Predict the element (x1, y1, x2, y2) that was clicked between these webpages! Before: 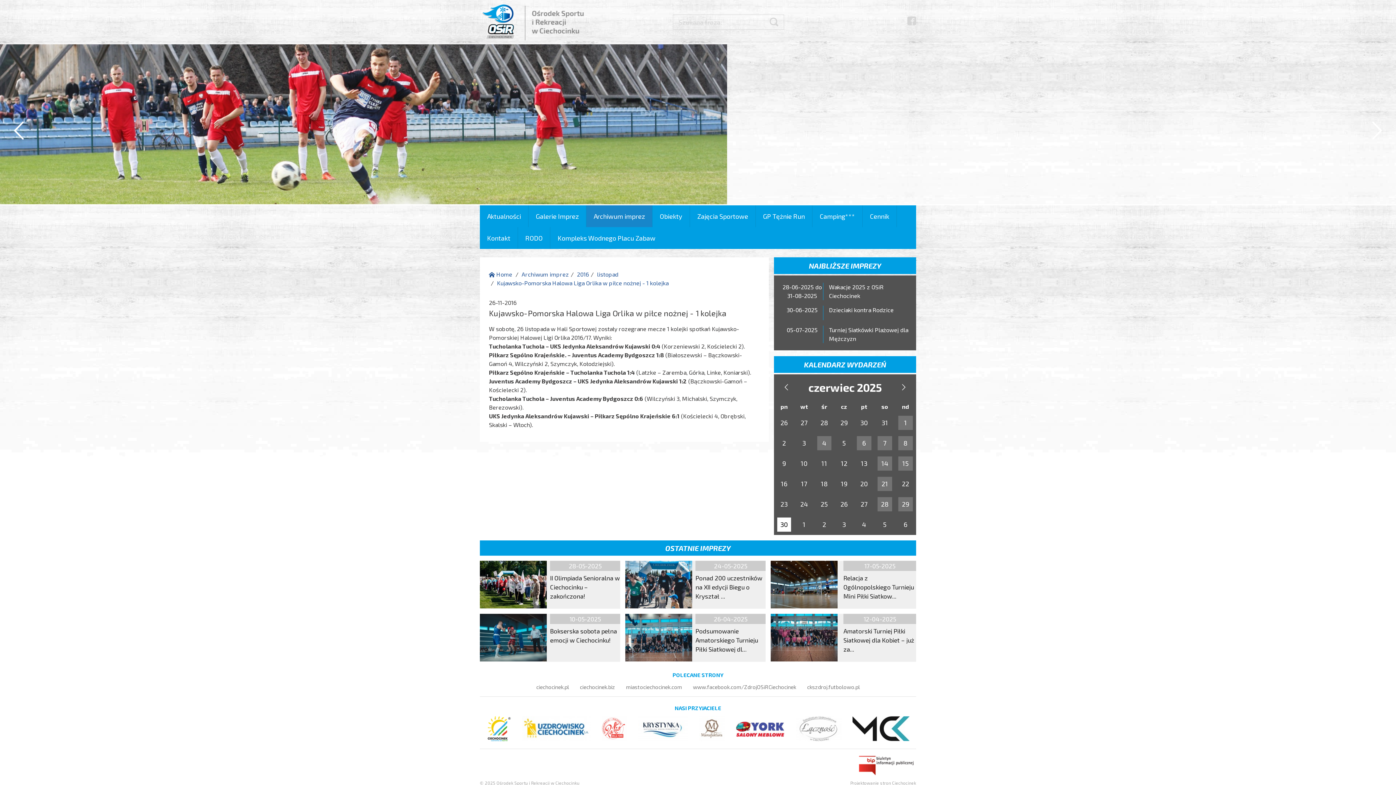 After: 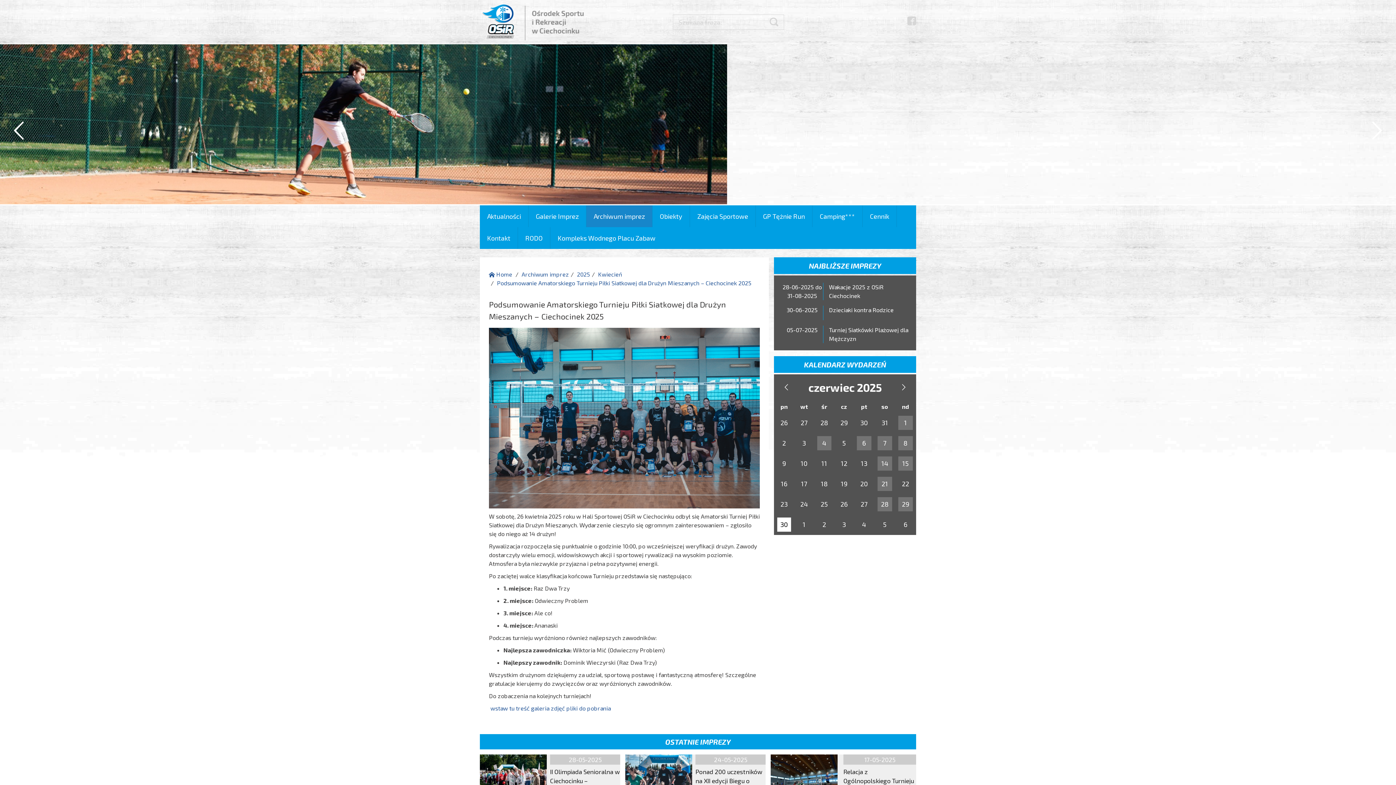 Action: label: 26-04-2025
Podsumowanie Amatorskiego Turnieju Piłki Siatkowej dl... bbox: (625, 614, 765, 662)